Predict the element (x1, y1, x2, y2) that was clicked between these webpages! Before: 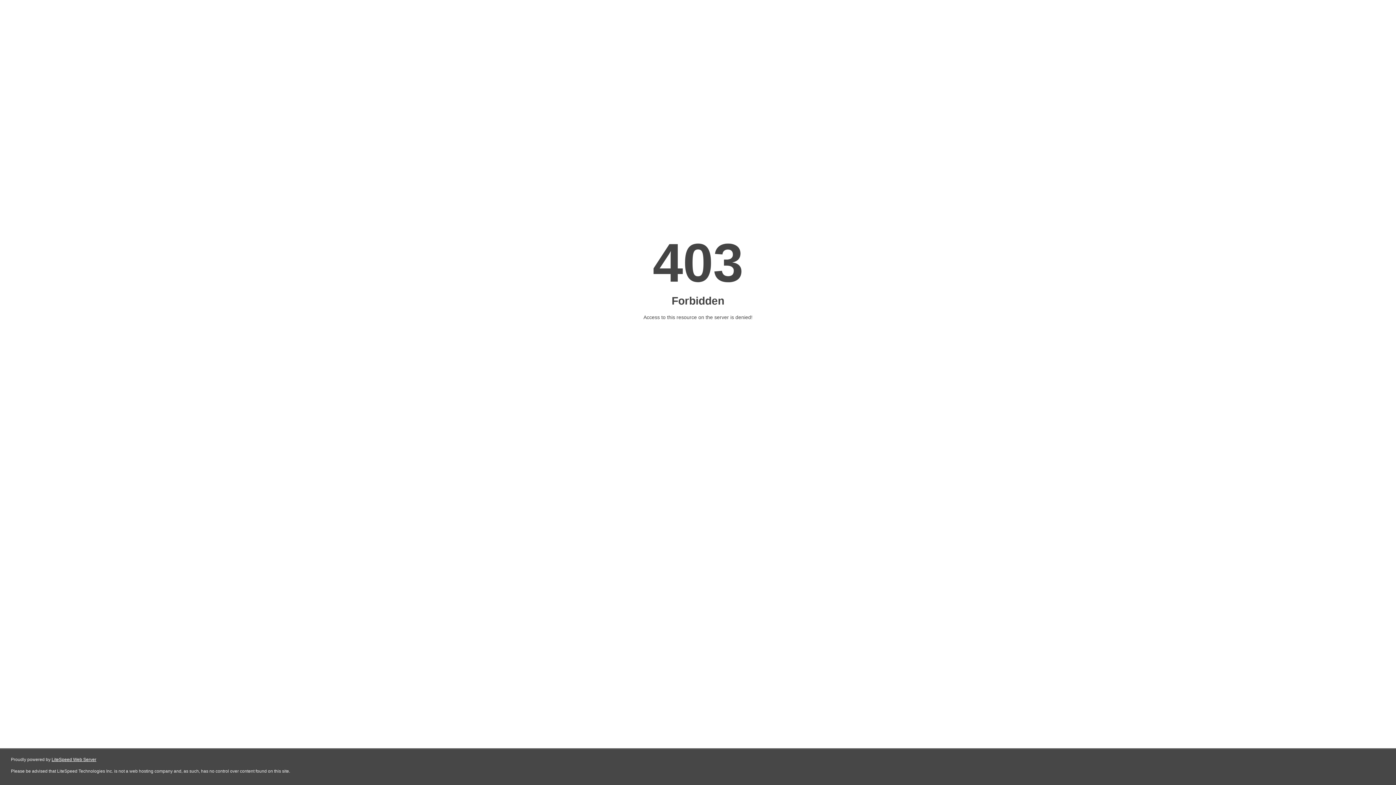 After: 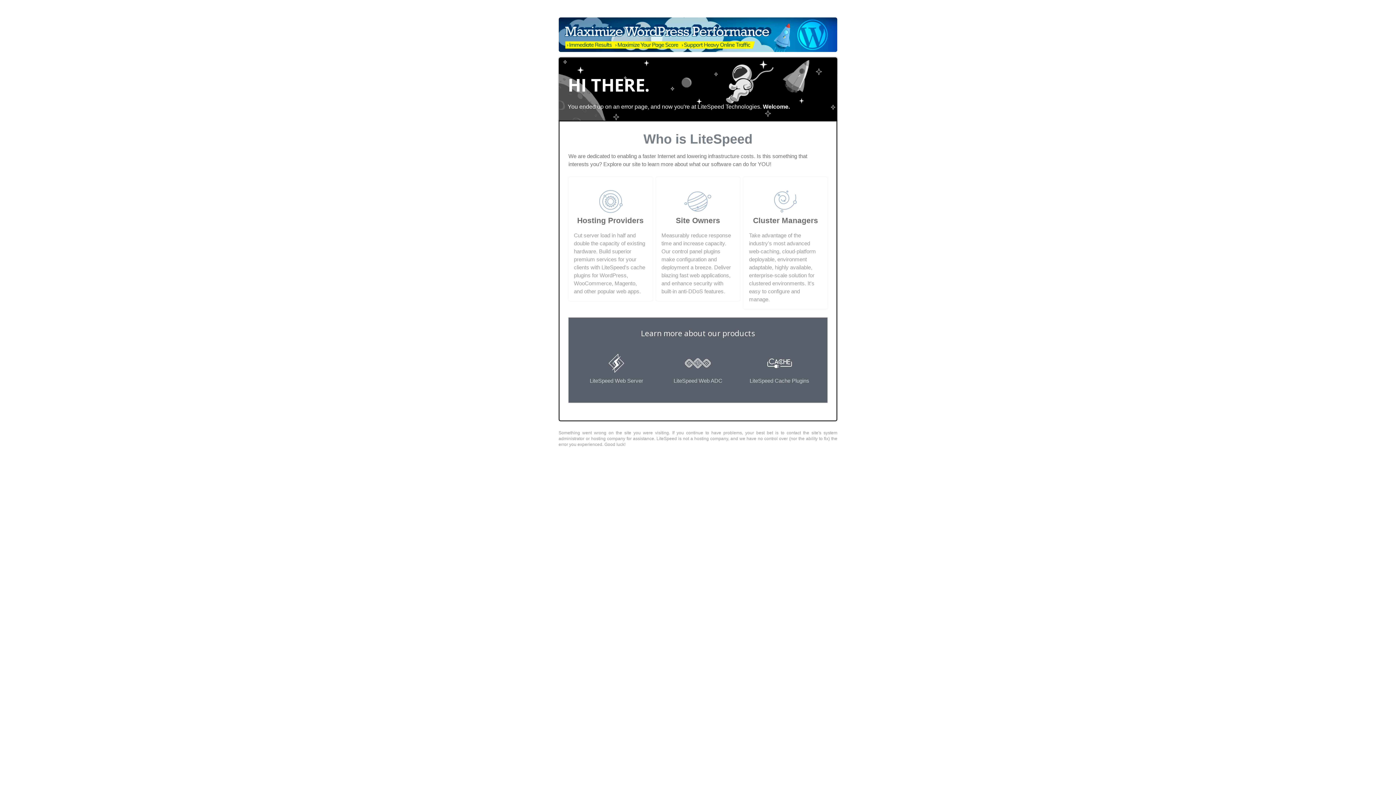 Action: bbox: (51, 757, 96, 762) label: LiteSpeed Web Server